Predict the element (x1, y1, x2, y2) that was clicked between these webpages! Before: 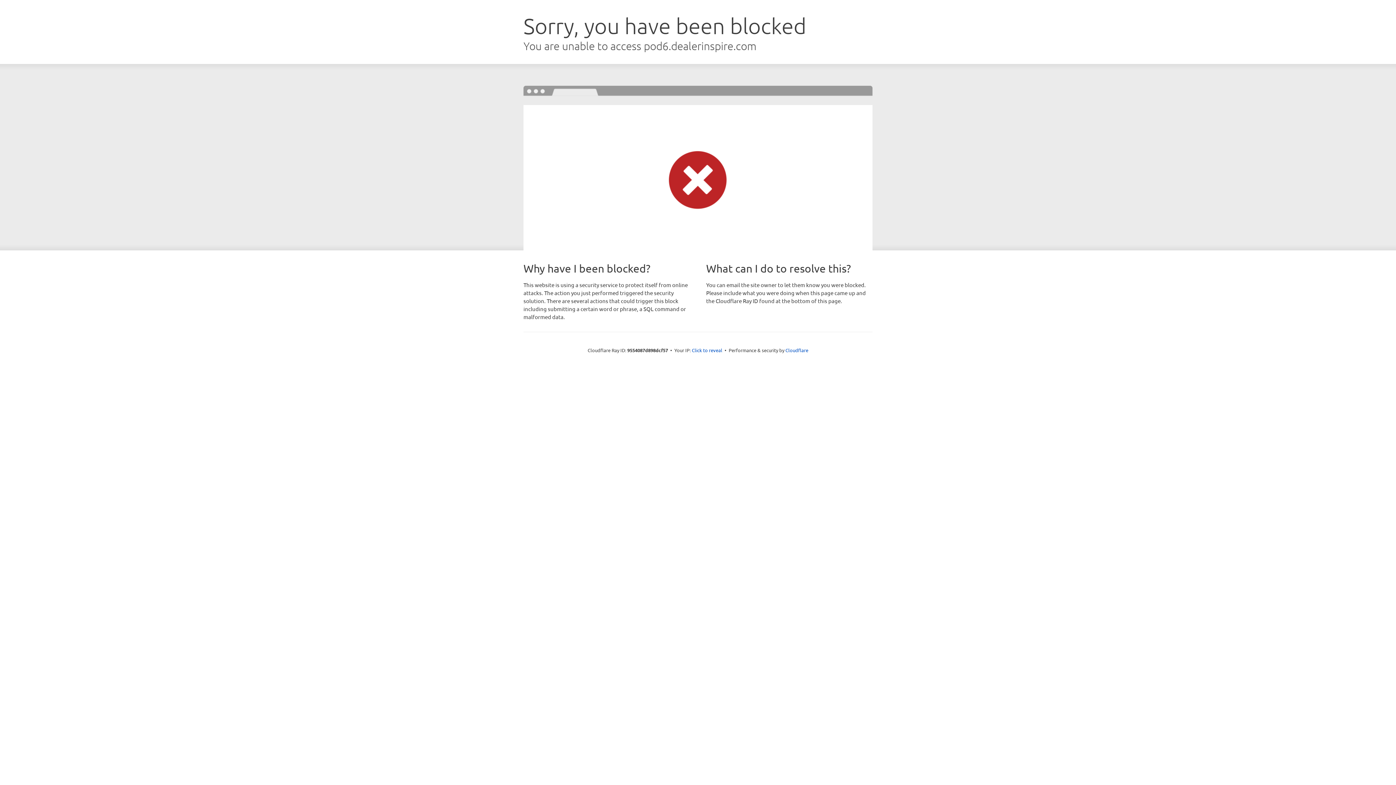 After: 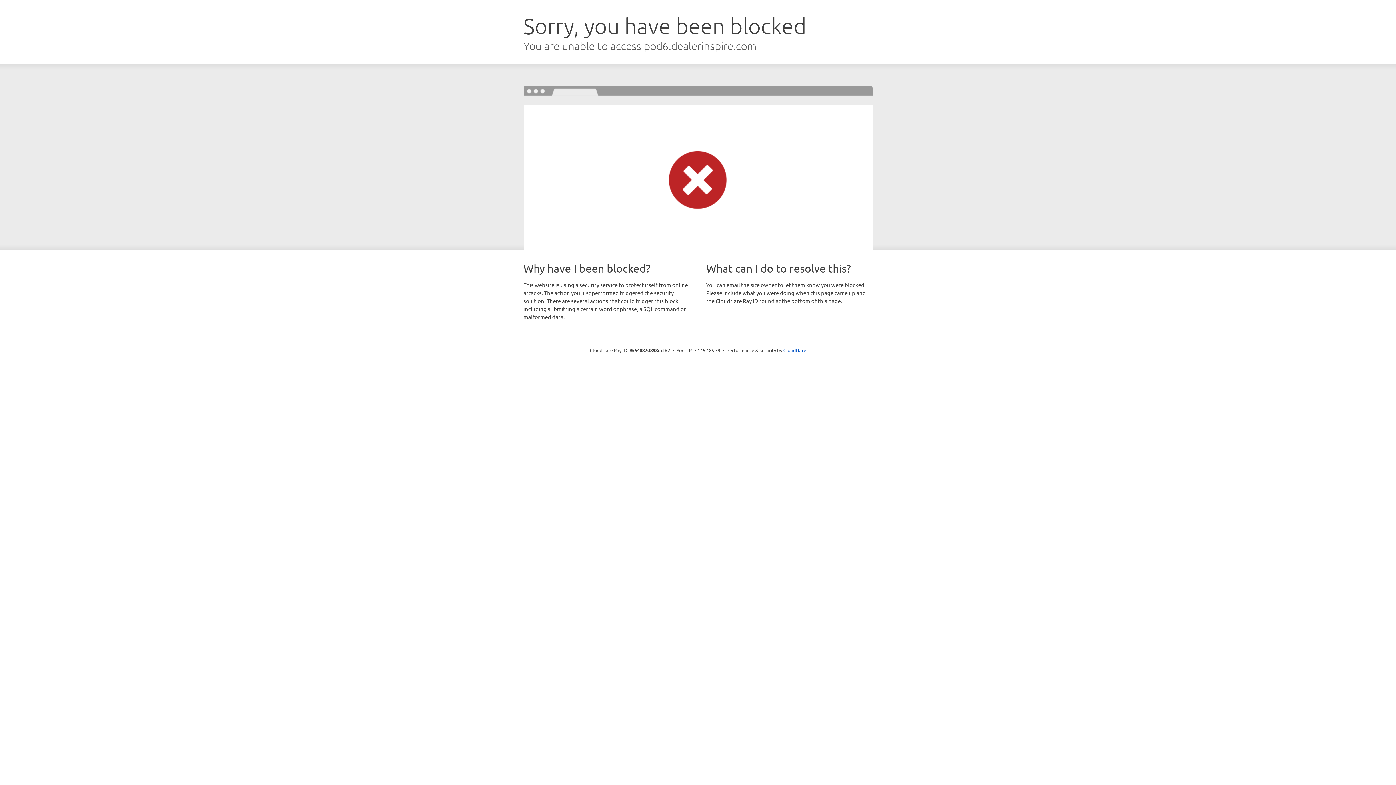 Action: label: Click to reveal bbox: (692, 346, 722, 353)